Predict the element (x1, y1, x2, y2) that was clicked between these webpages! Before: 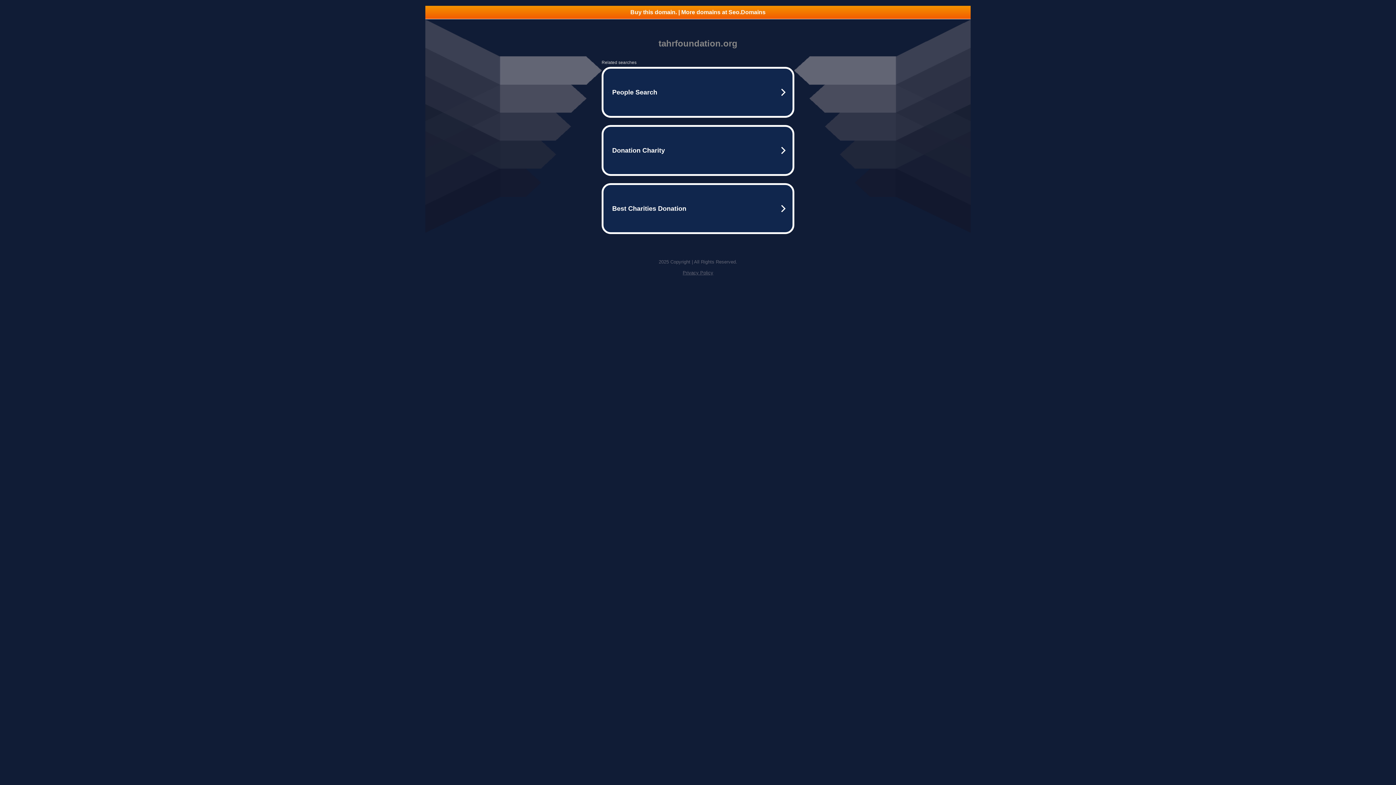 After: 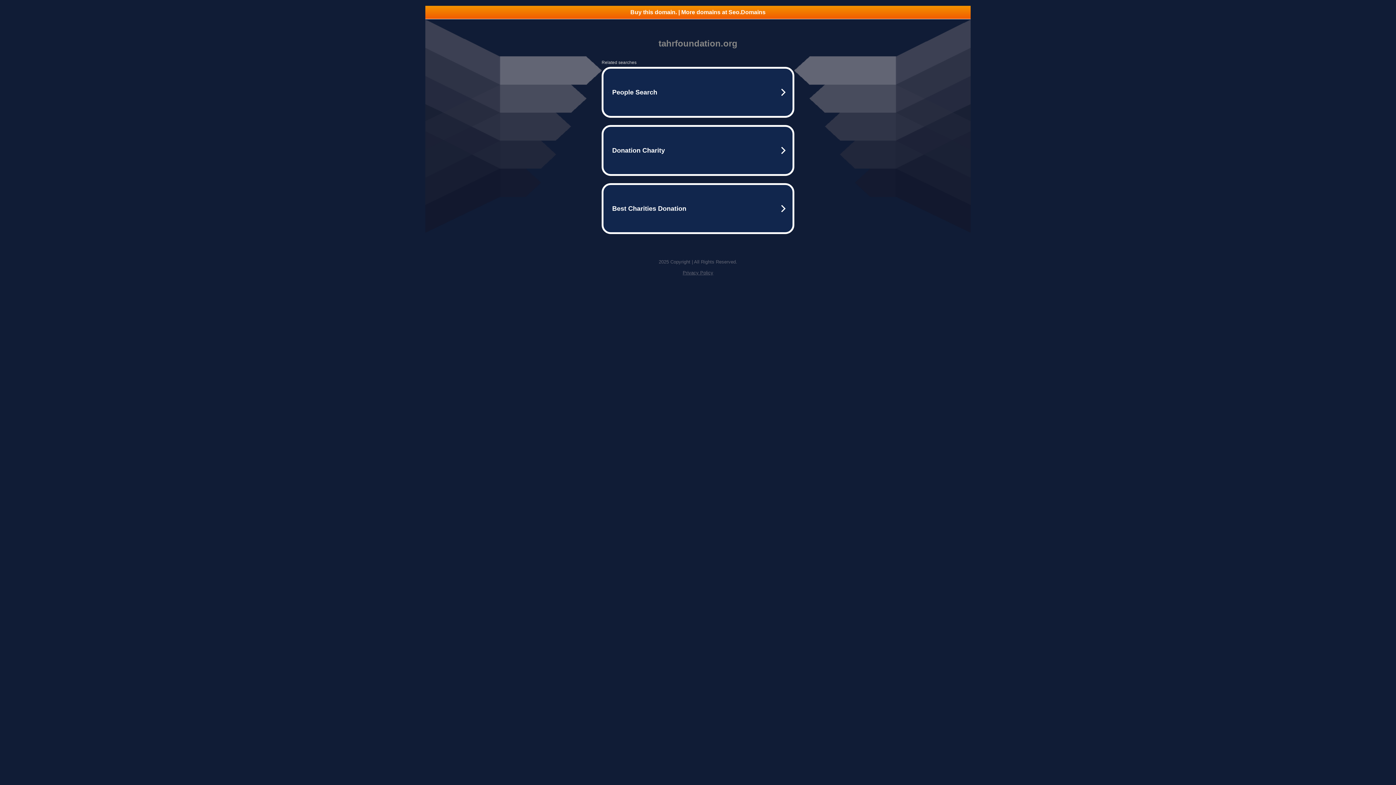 Action: label: Buy this domain. | More domains at Seo.Domains bbox: (425, 5, 970, 18)